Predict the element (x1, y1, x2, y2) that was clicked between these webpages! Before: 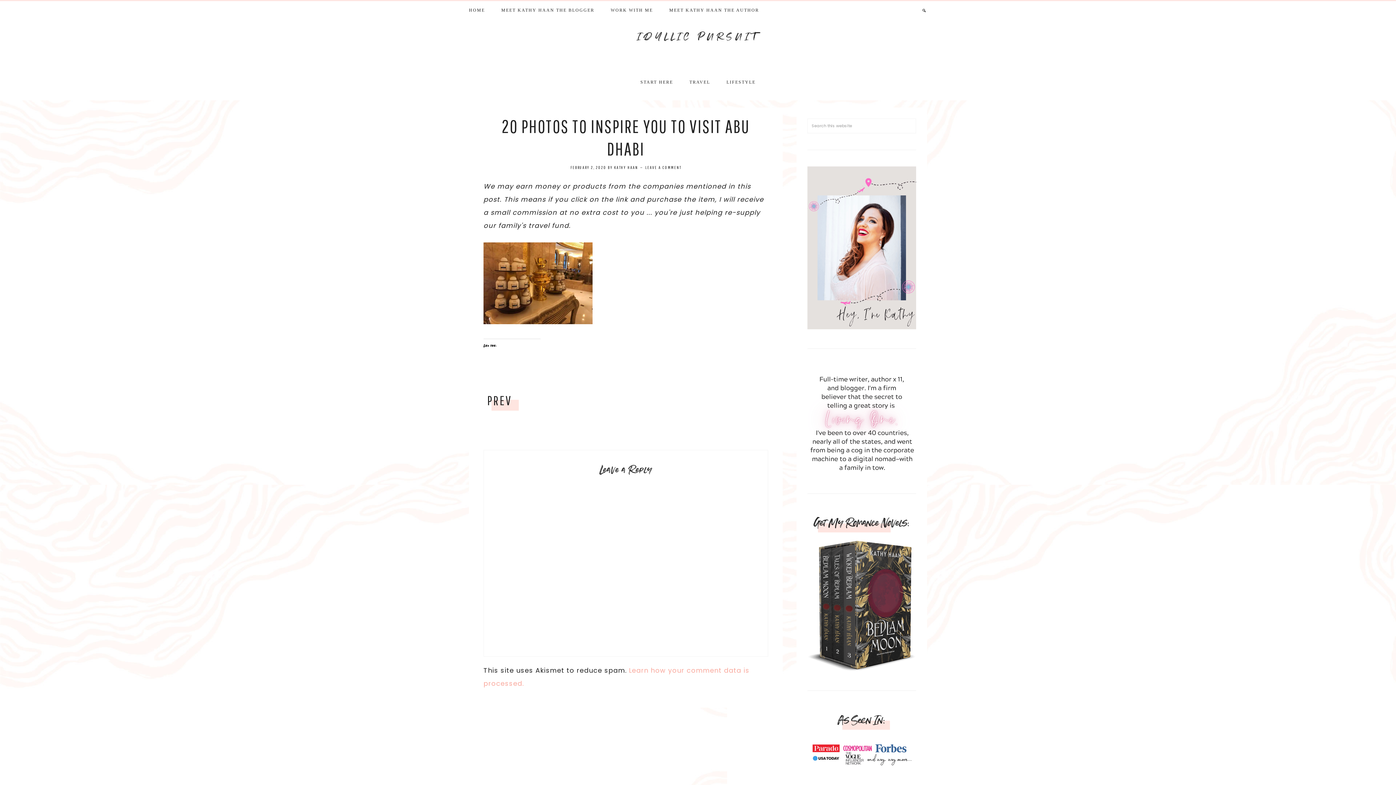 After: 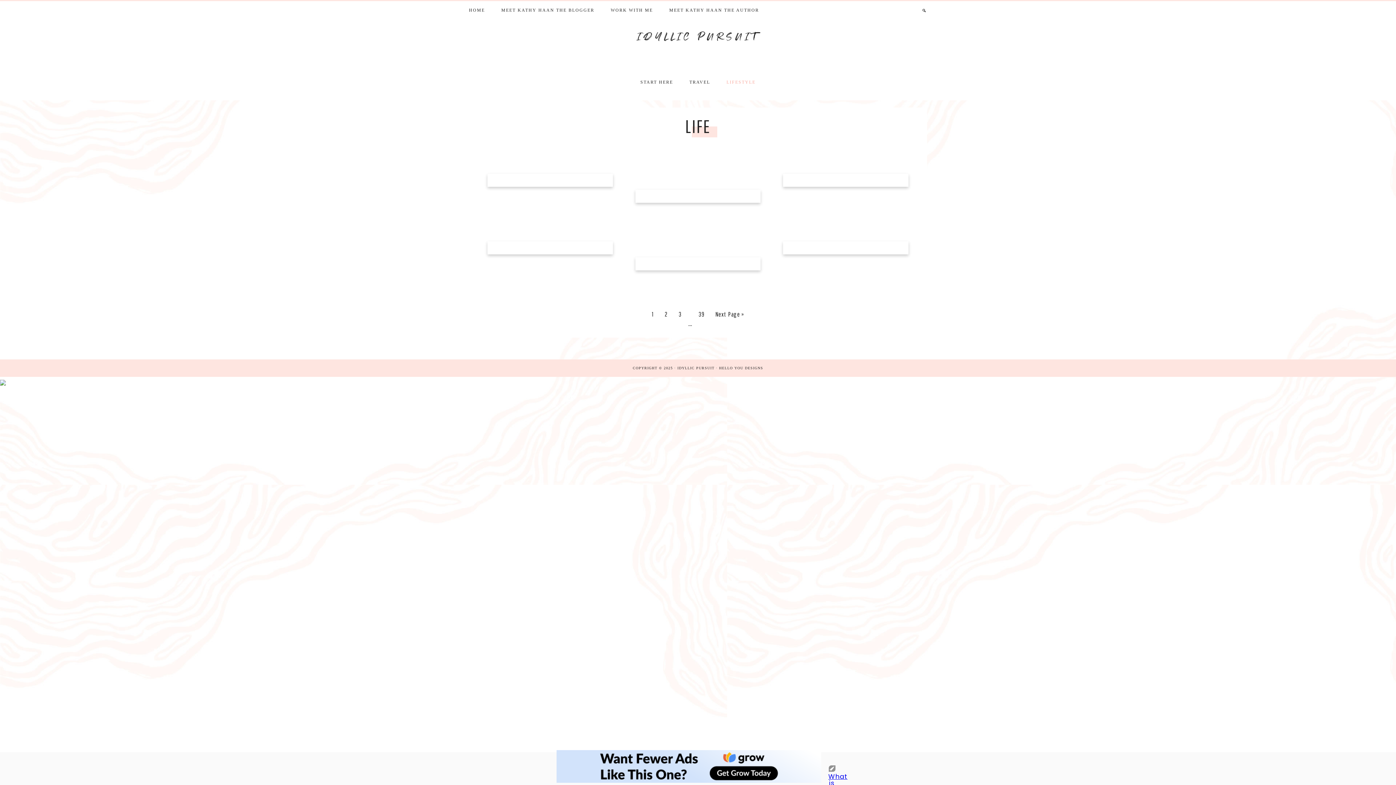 Action: bbox: (719, 73, 763, 89) label: LIFESTYLE